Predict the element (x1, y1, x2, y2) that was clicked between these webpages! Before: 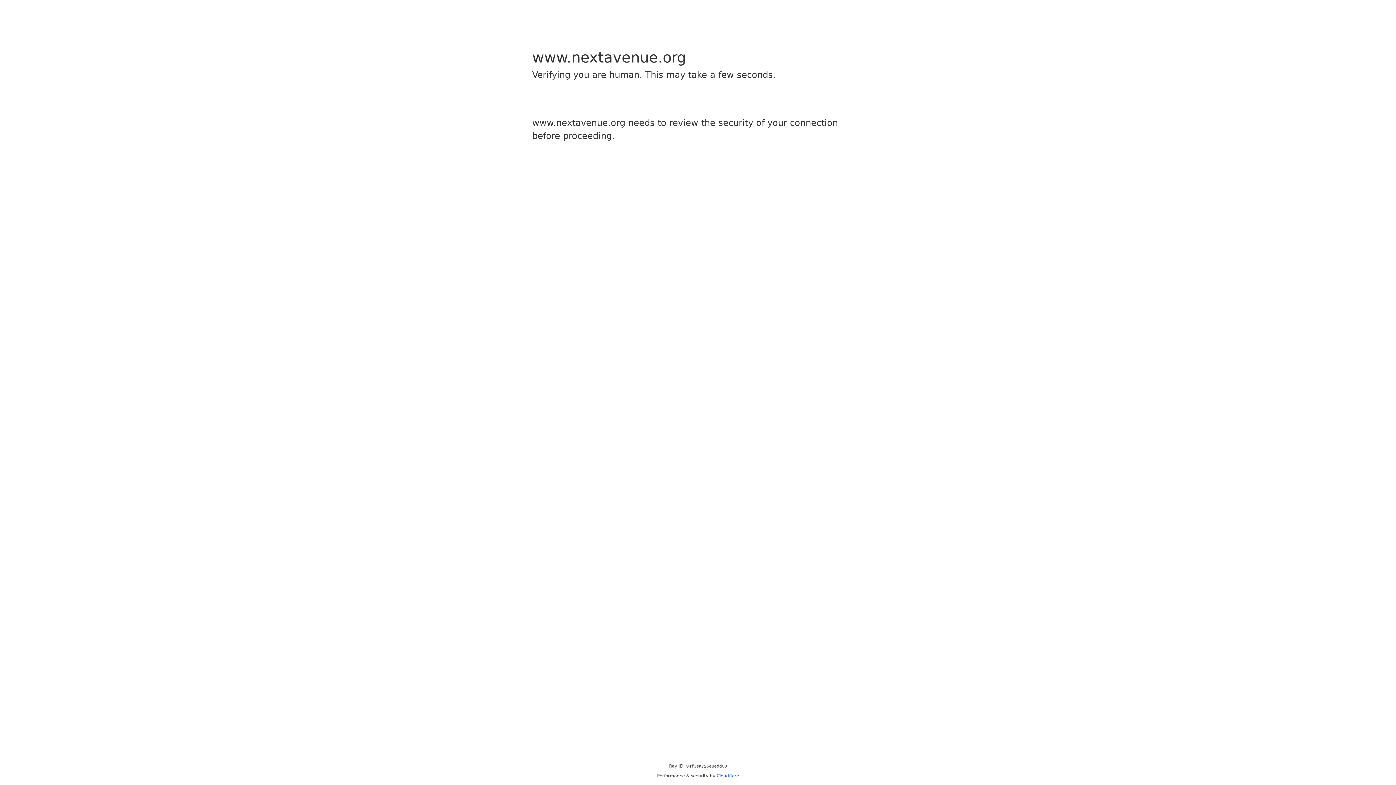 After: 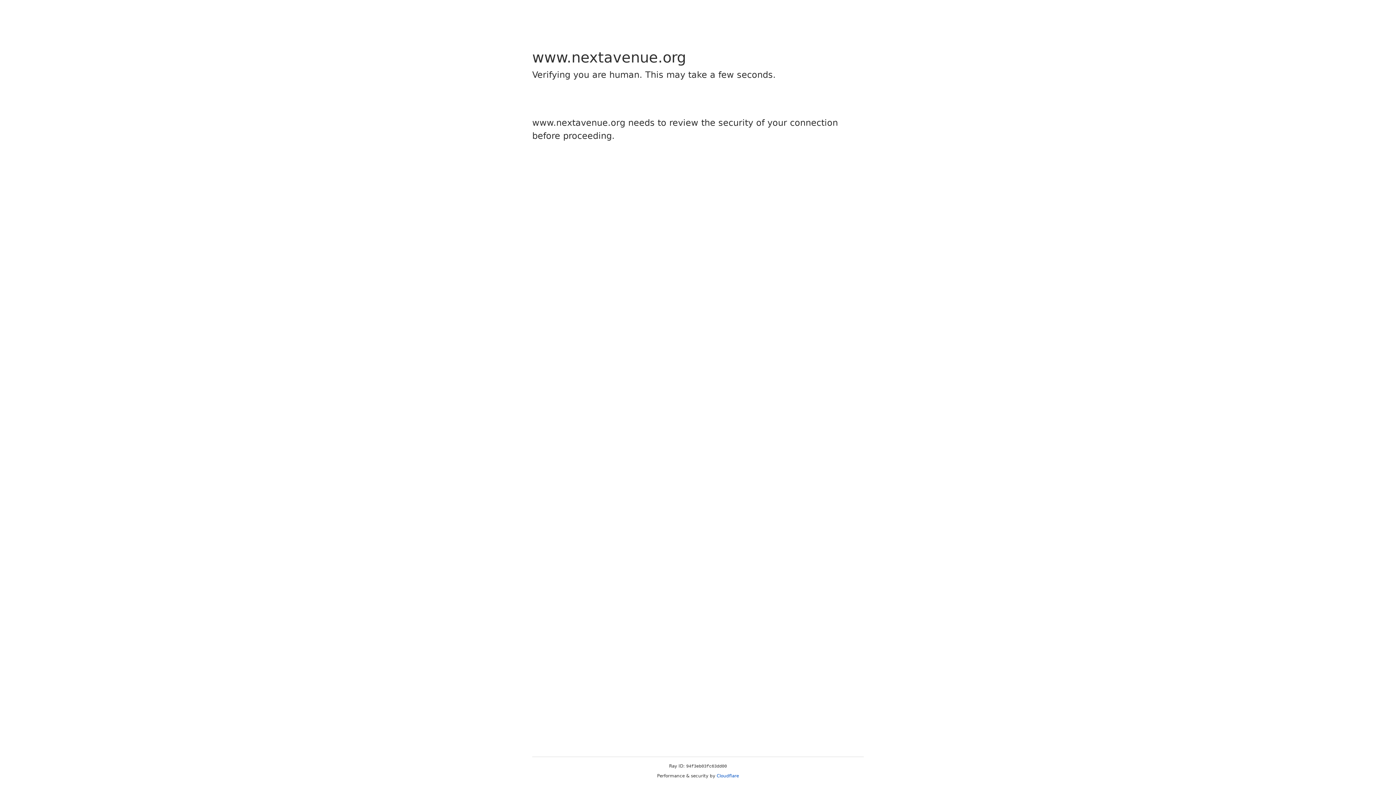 Action: label: Cloudflare bbox: (716, 773, 739, 778)